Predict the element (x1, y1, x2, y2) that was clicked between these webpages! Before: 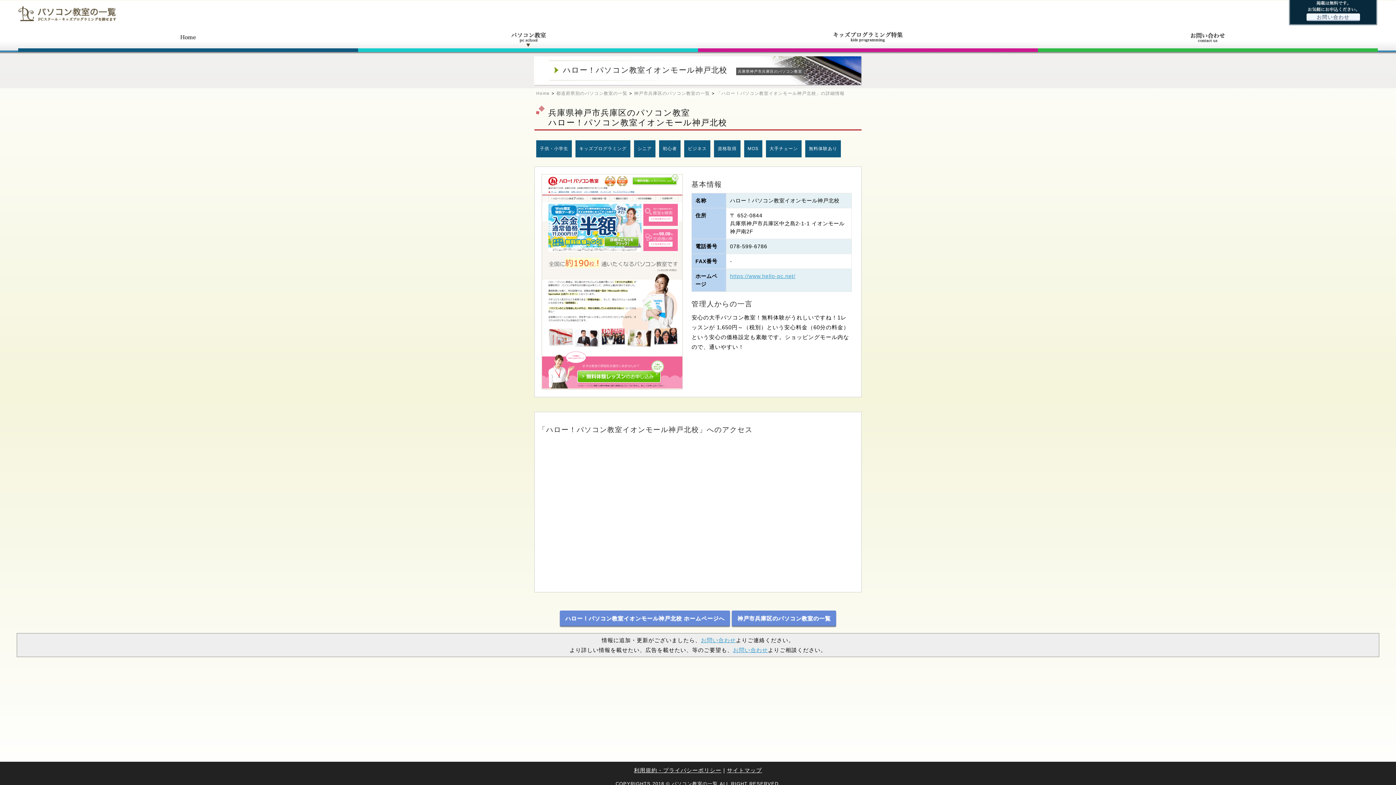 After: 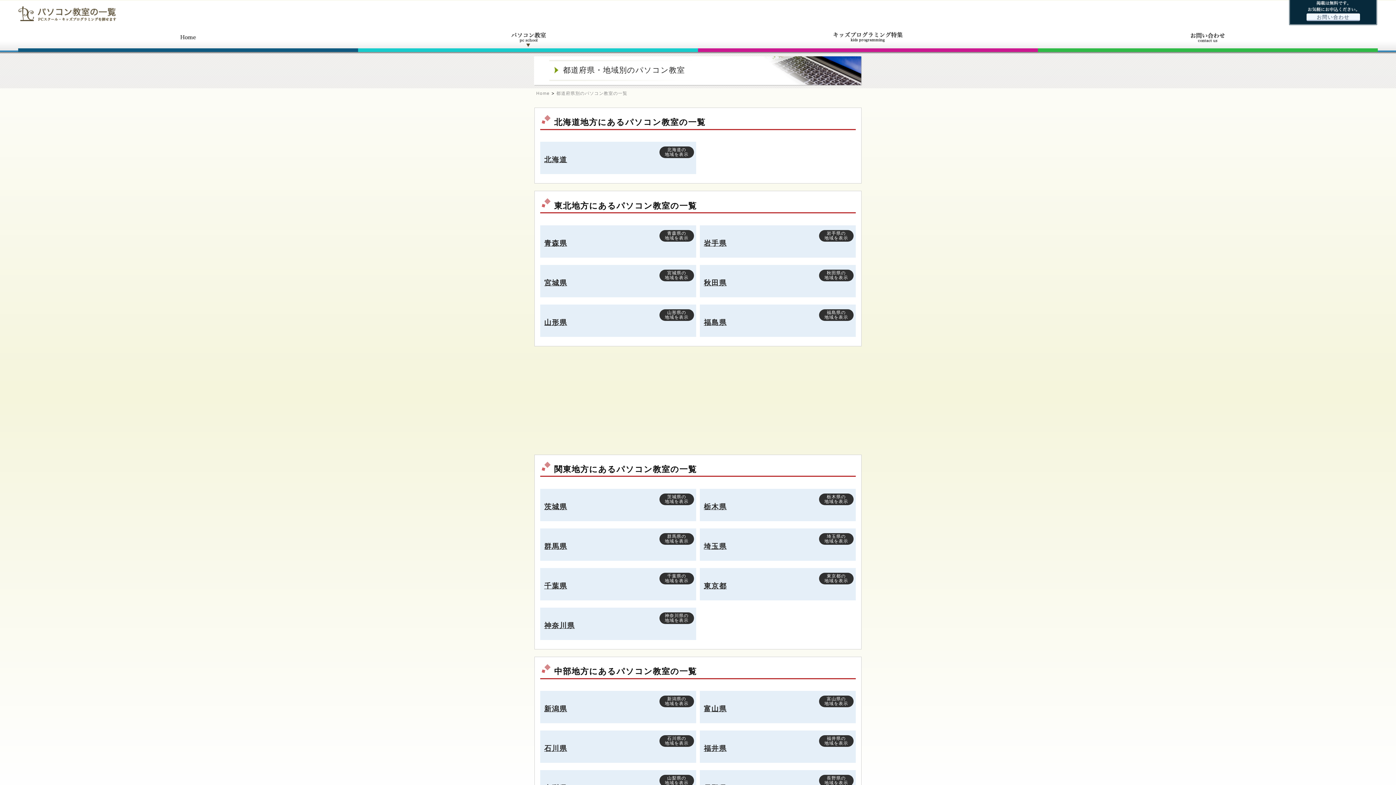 Action: bbox: (358, 26, 698, 52) label: パソコン教室